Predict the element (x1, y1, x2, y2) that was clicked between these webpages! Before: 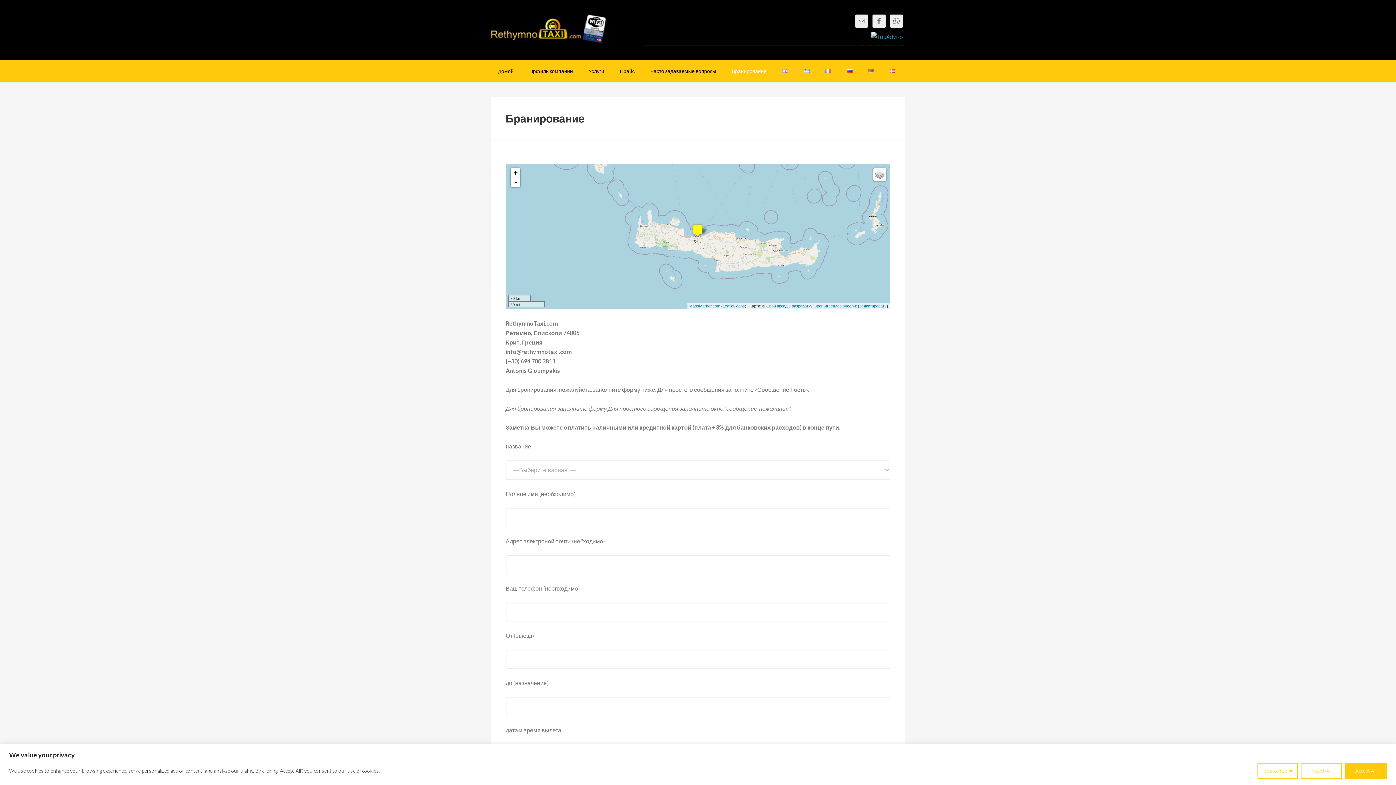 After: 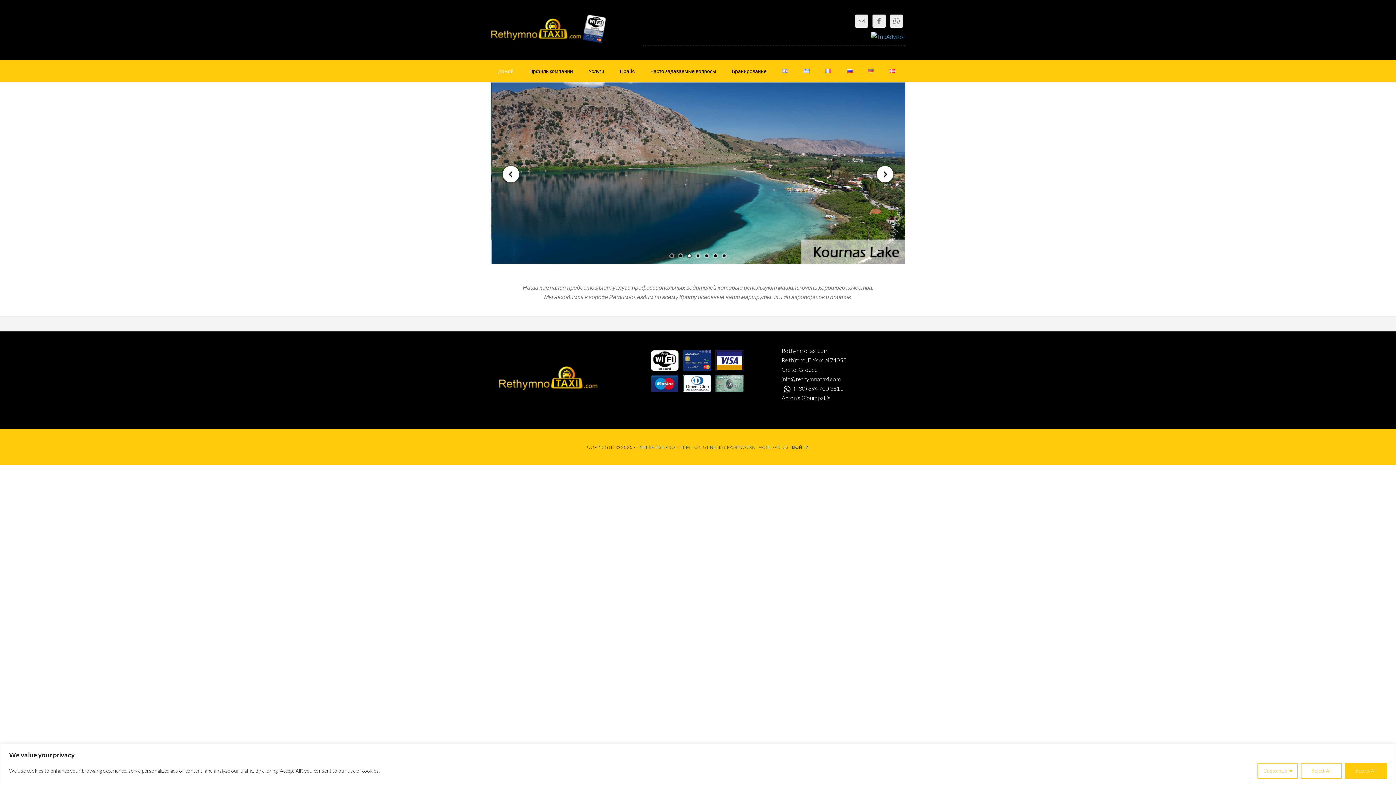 Action: bbox: (490, 60, 521, 82) label: Домой